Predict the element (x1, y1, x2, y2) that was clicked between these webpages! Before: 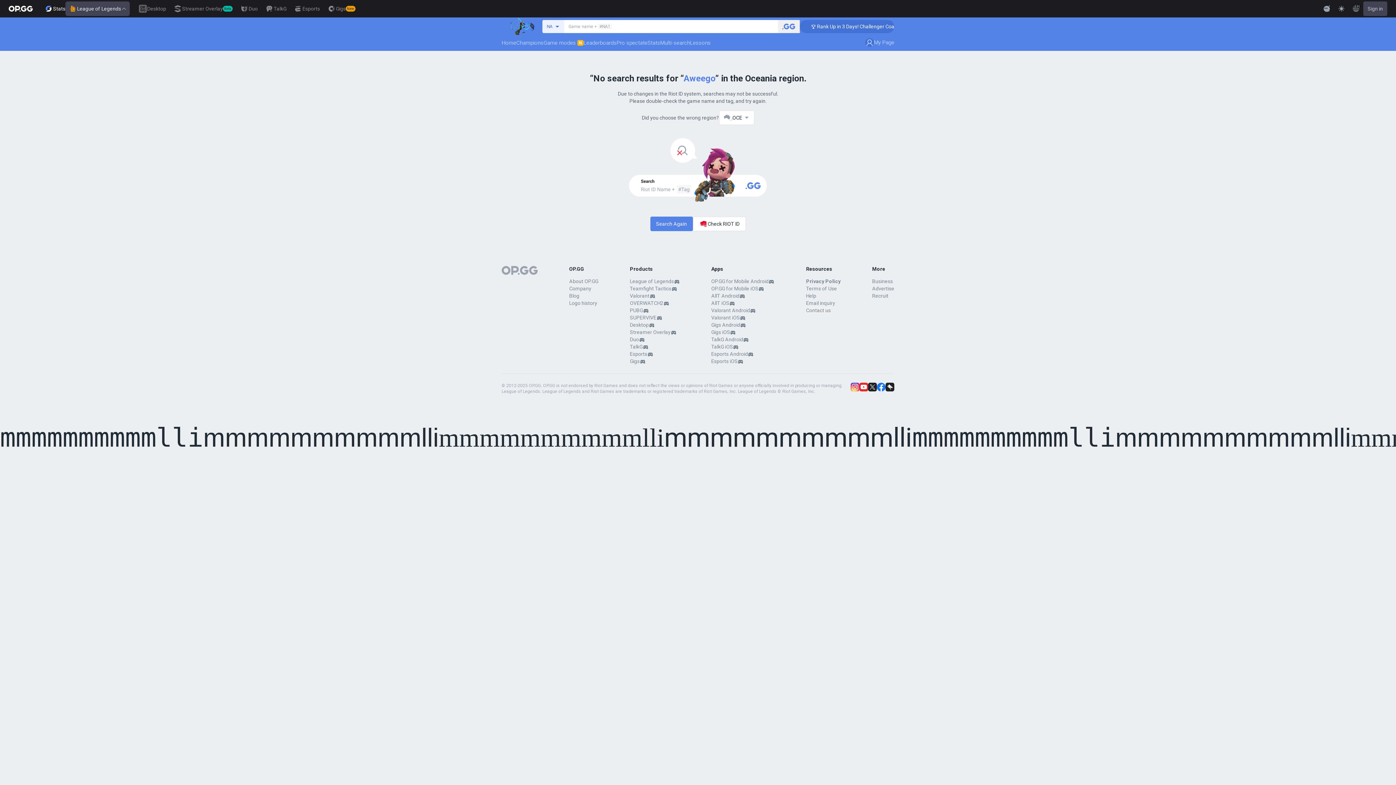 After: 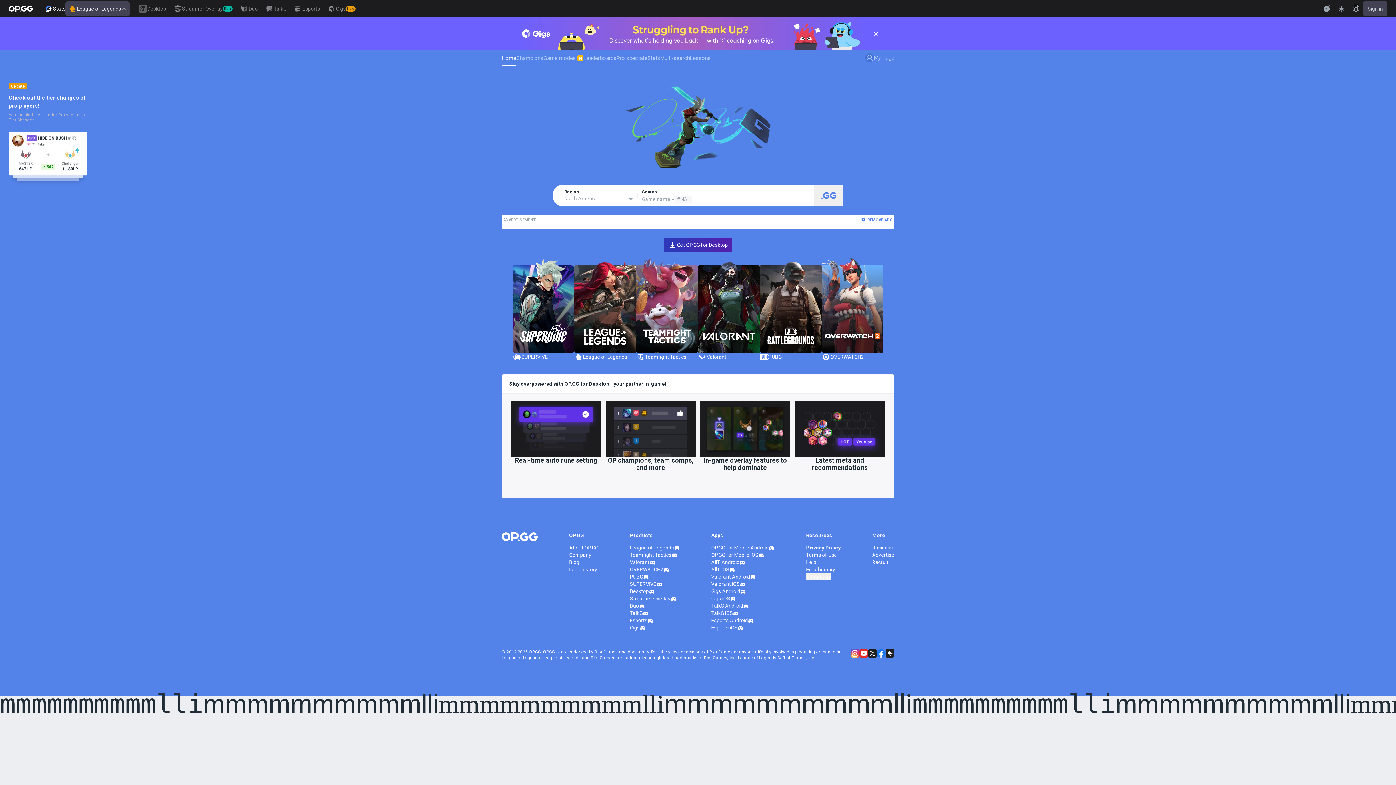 Action: bbox: (501, 34, 516, 50) label: Home